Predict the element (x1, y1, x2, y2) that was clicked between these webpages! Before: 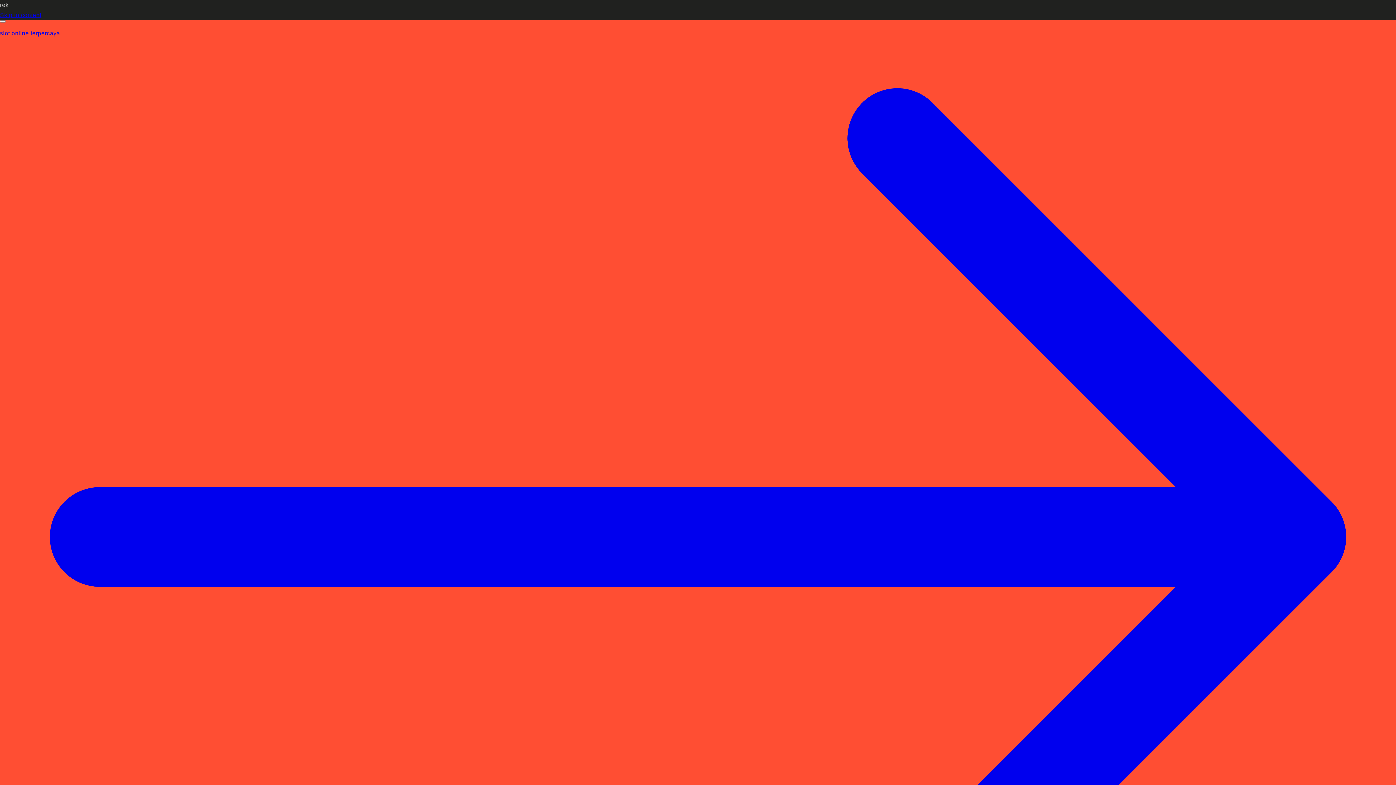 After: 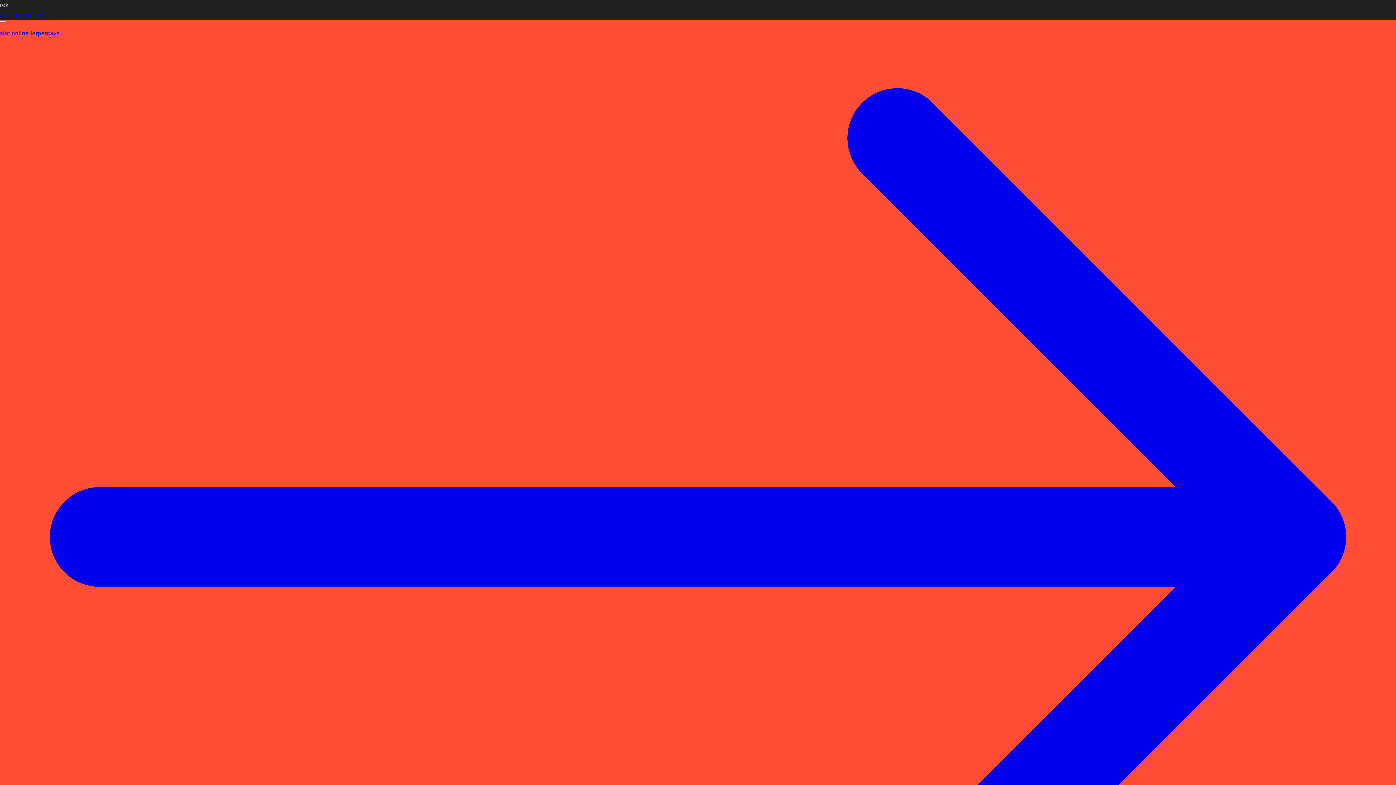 Action: label: slot online terpercaya bbox: (0, 28, 1396, 1035)